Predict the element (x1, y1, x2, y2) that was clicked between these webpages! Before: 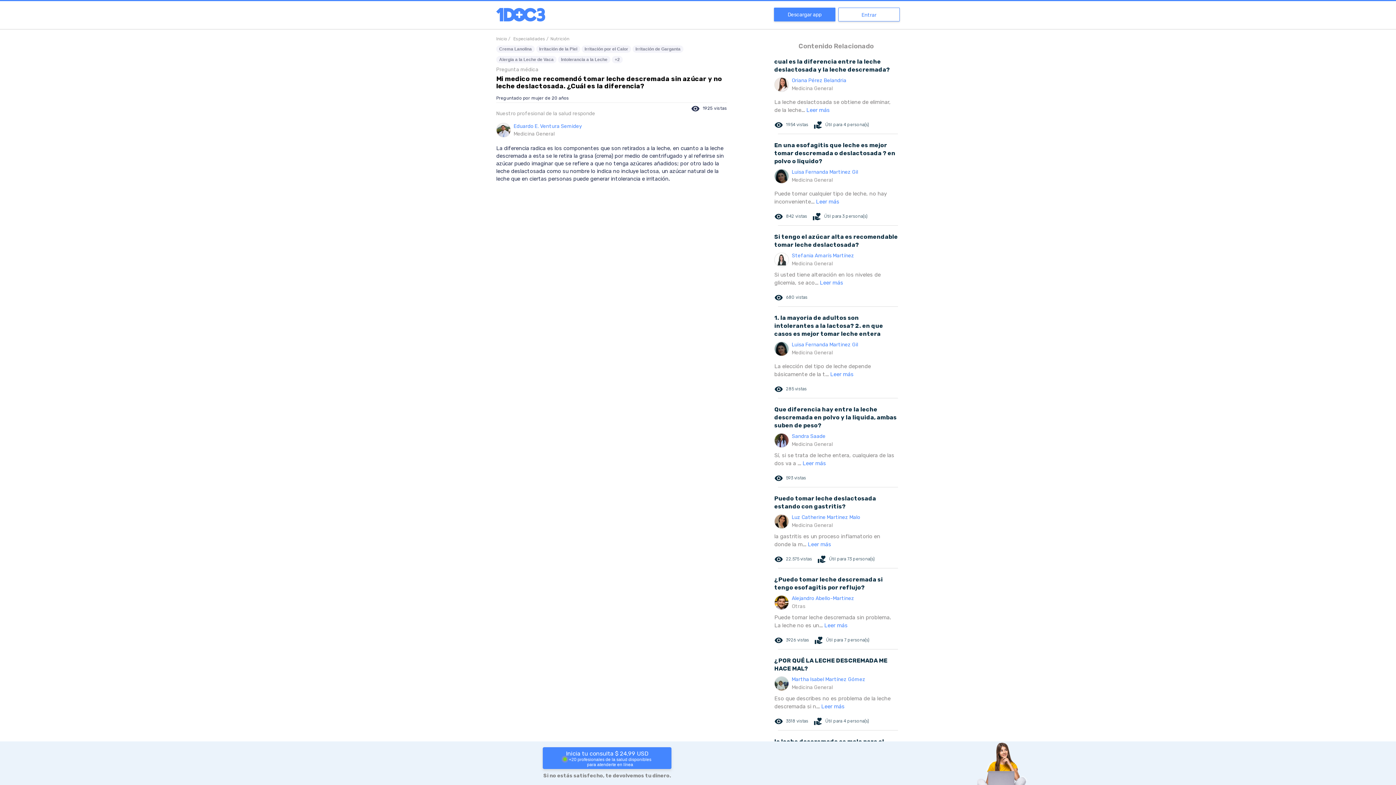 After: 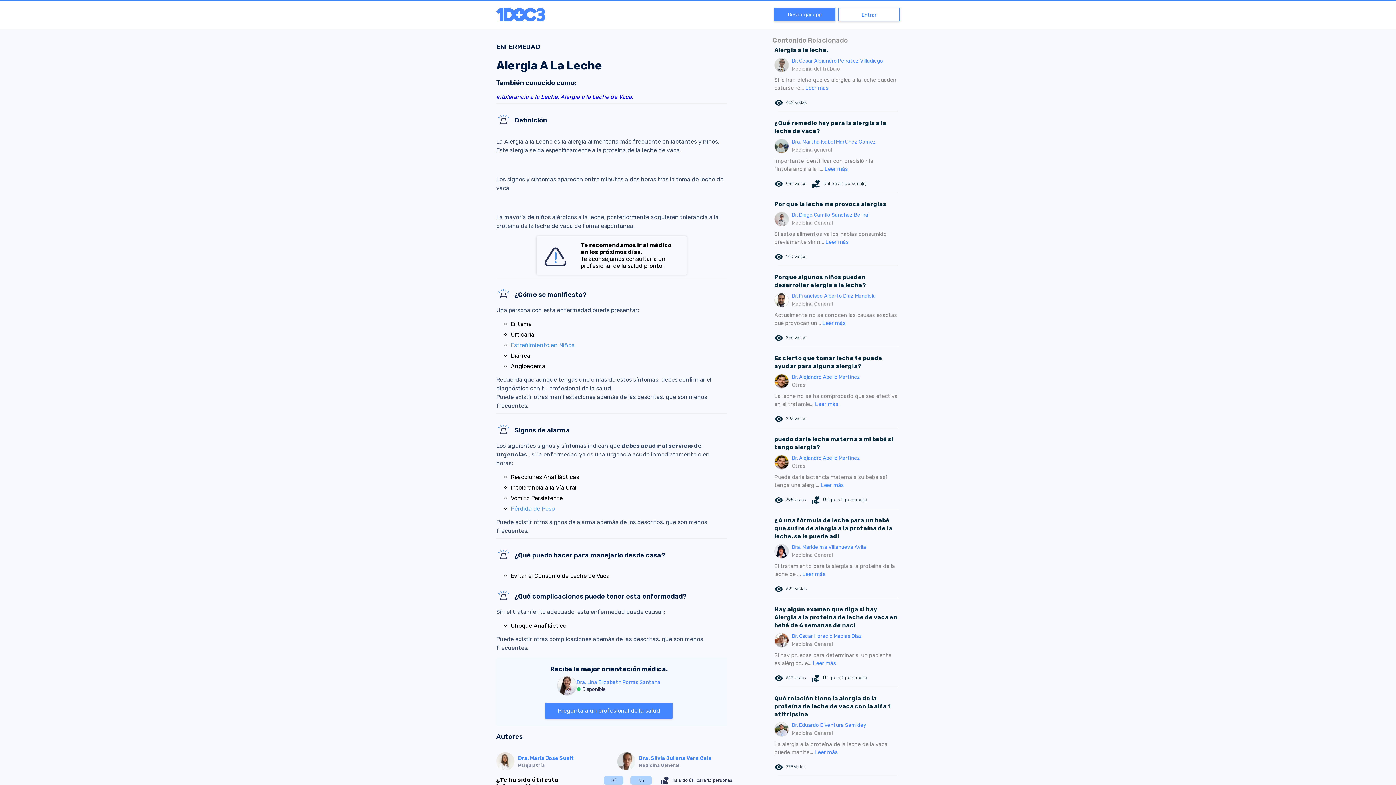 Action: bbox: (496, 56, 556, 63) label: Alergia a la Leche de Vaca